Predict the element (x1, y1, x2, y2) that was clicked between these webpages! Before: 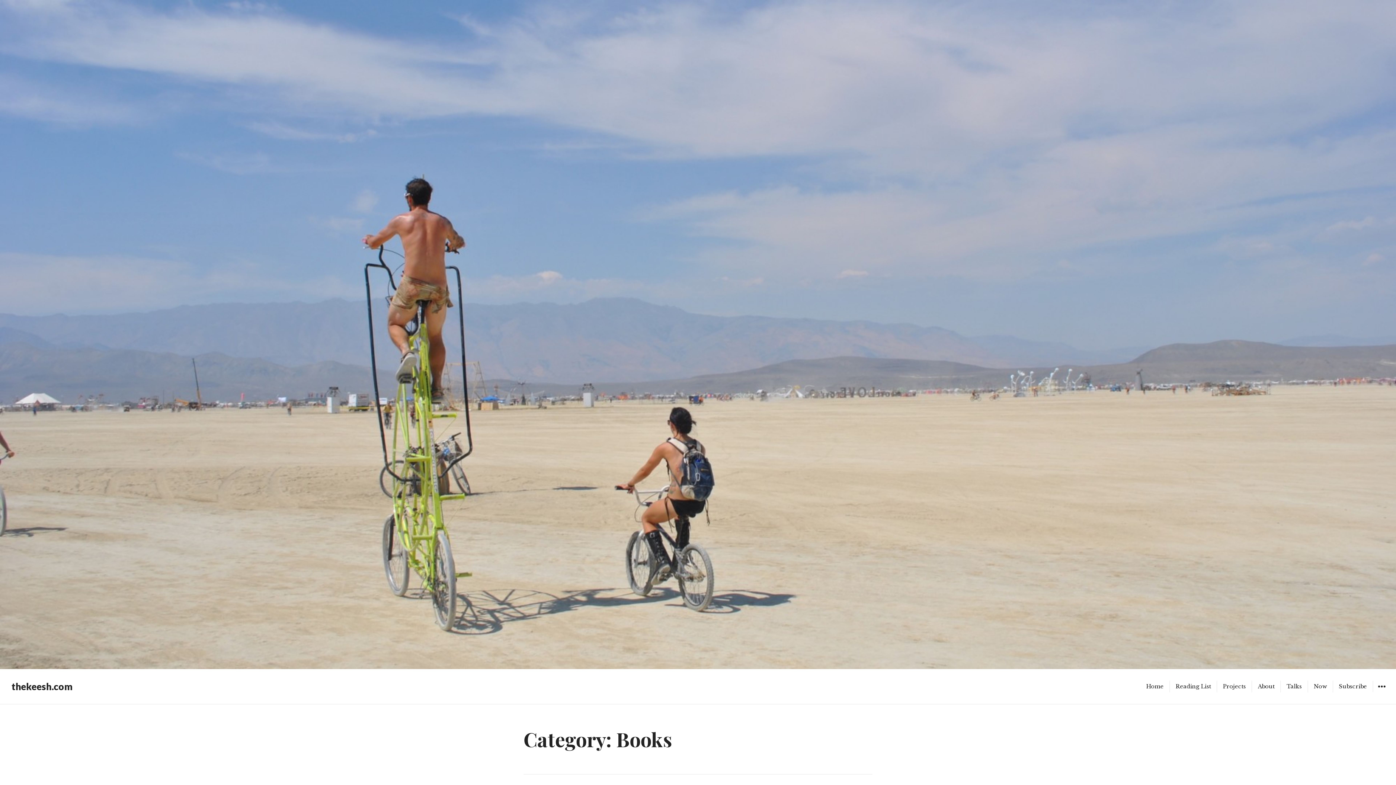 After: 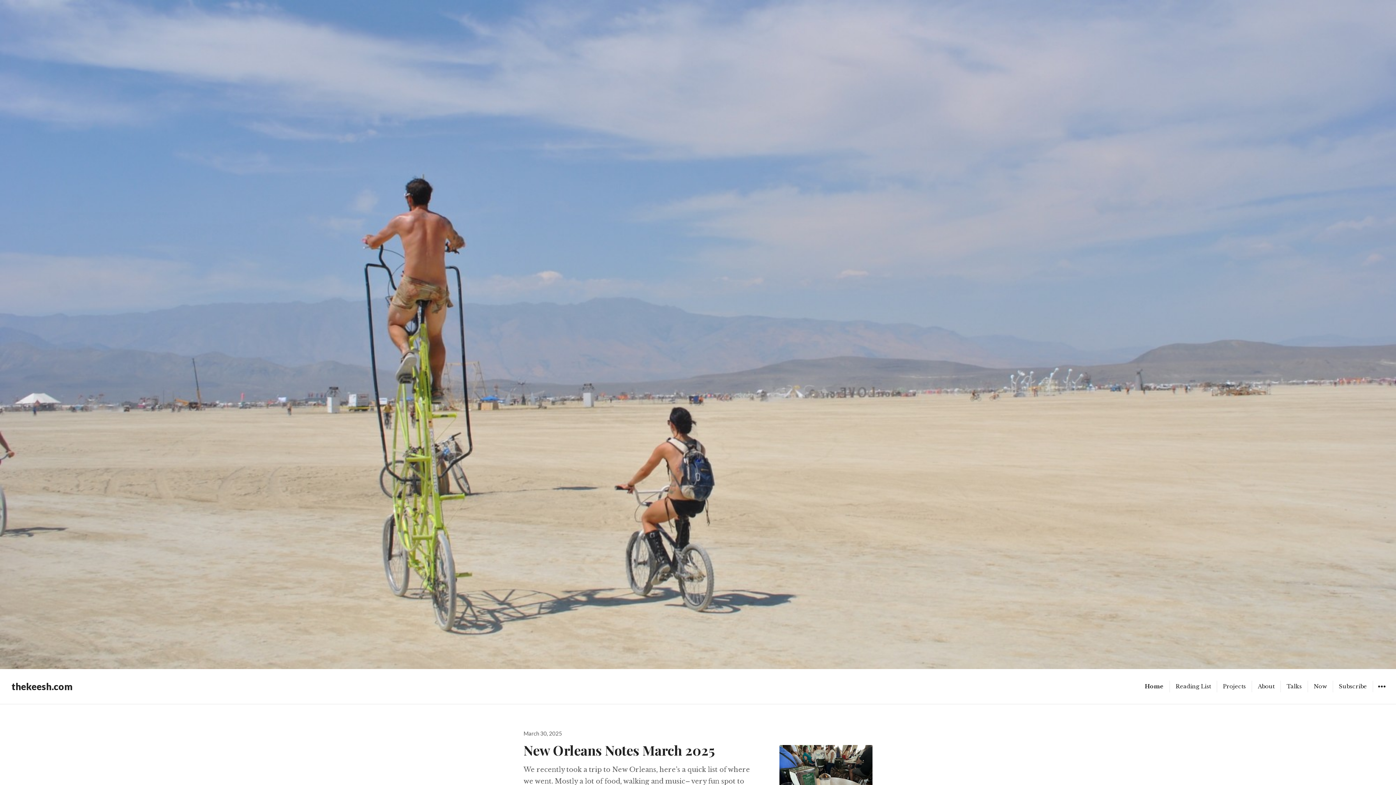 Action: bbox: (1140, 681, 1169, 692) label: Home